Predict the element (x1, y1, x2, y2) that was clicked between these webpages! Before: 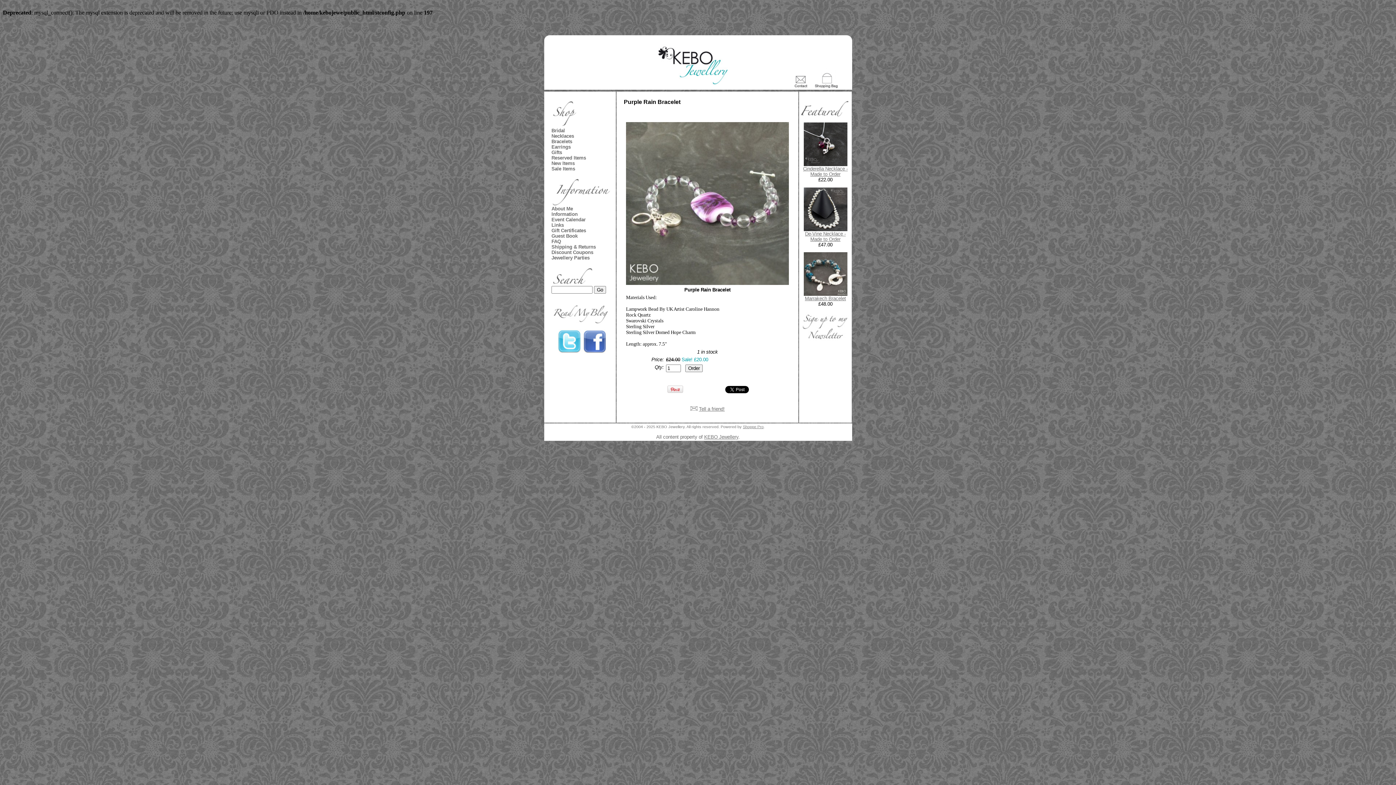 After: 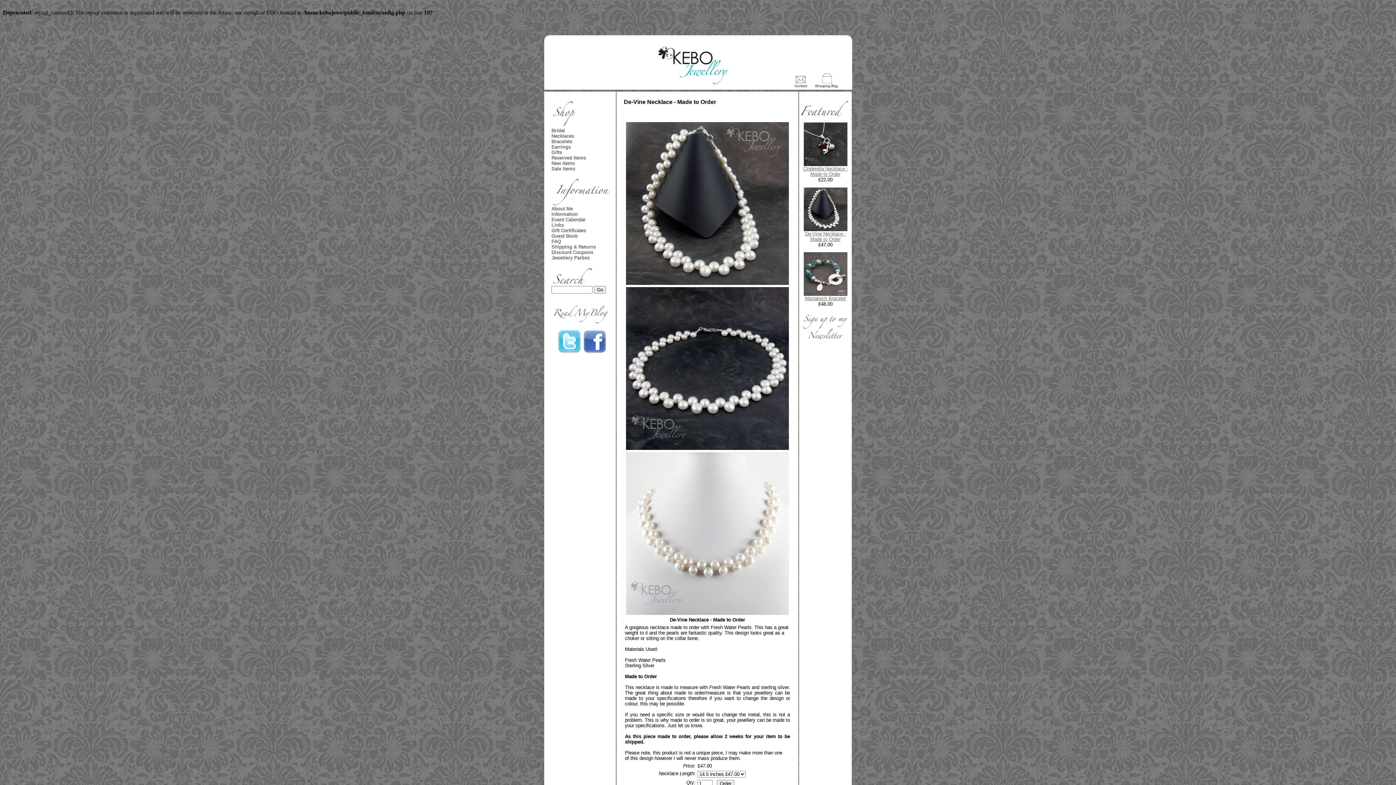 Action: bbox: (805, 231, 846, 242) label: De-Vine Necklace - Made to Order